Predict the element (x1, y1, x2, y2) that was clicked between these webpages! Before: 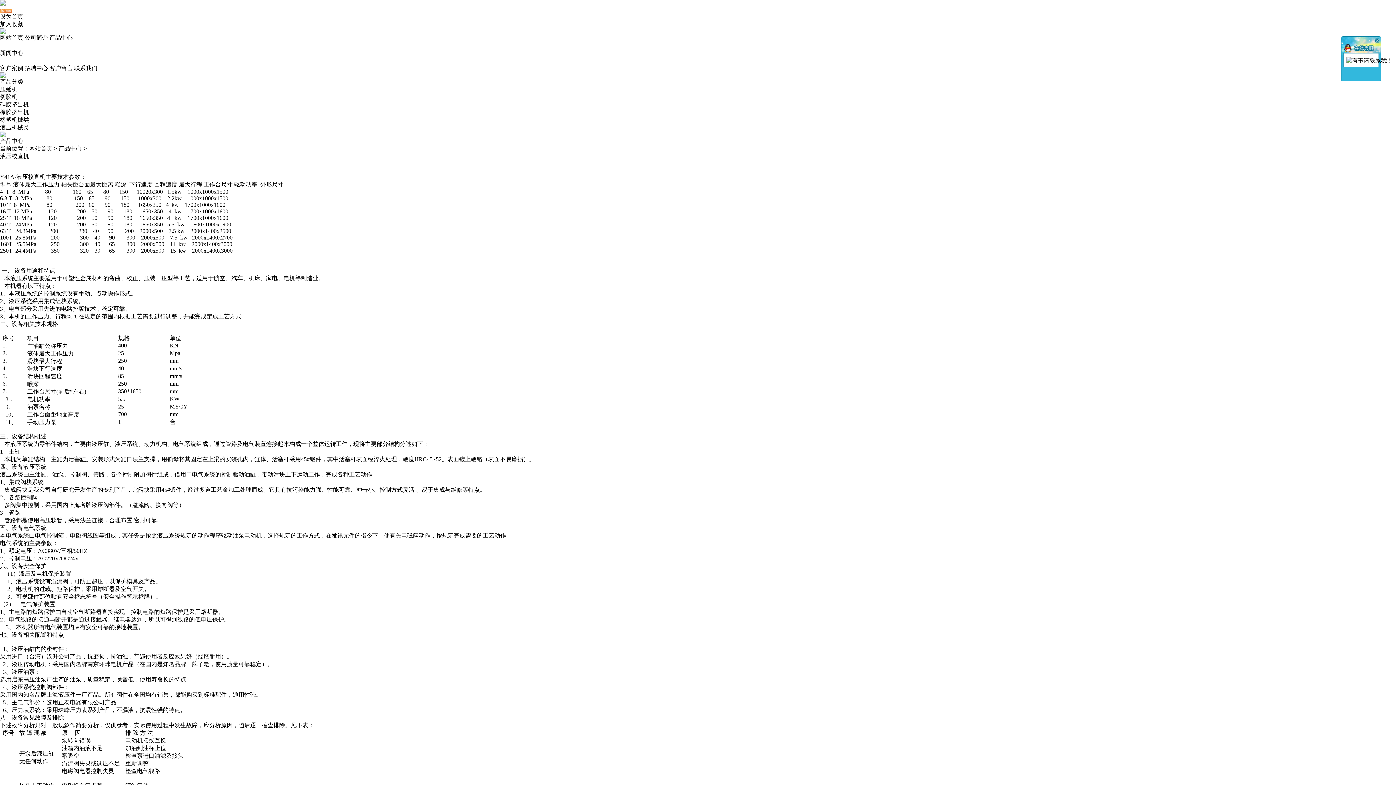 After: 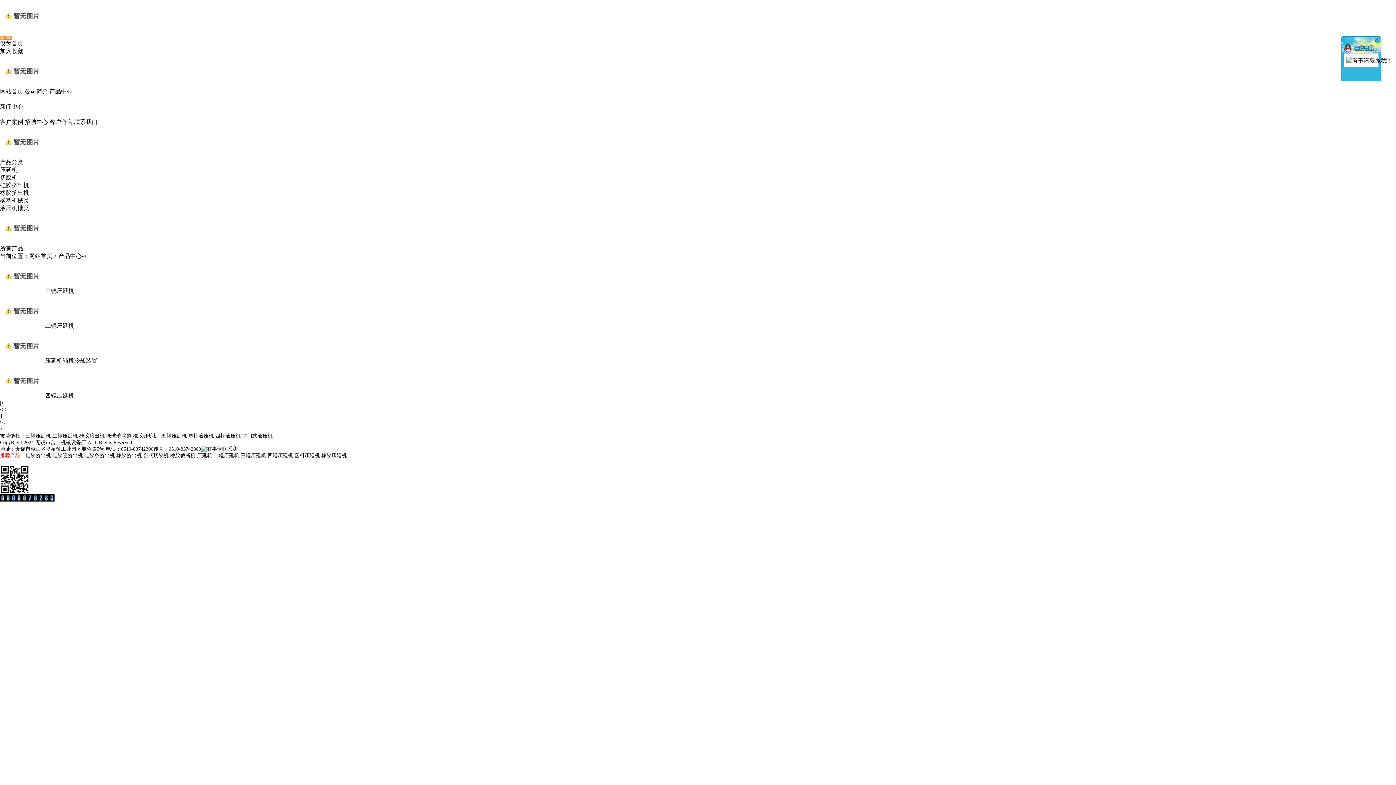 Action: label: 压延机 bbox: (0, 86, 17, 92)